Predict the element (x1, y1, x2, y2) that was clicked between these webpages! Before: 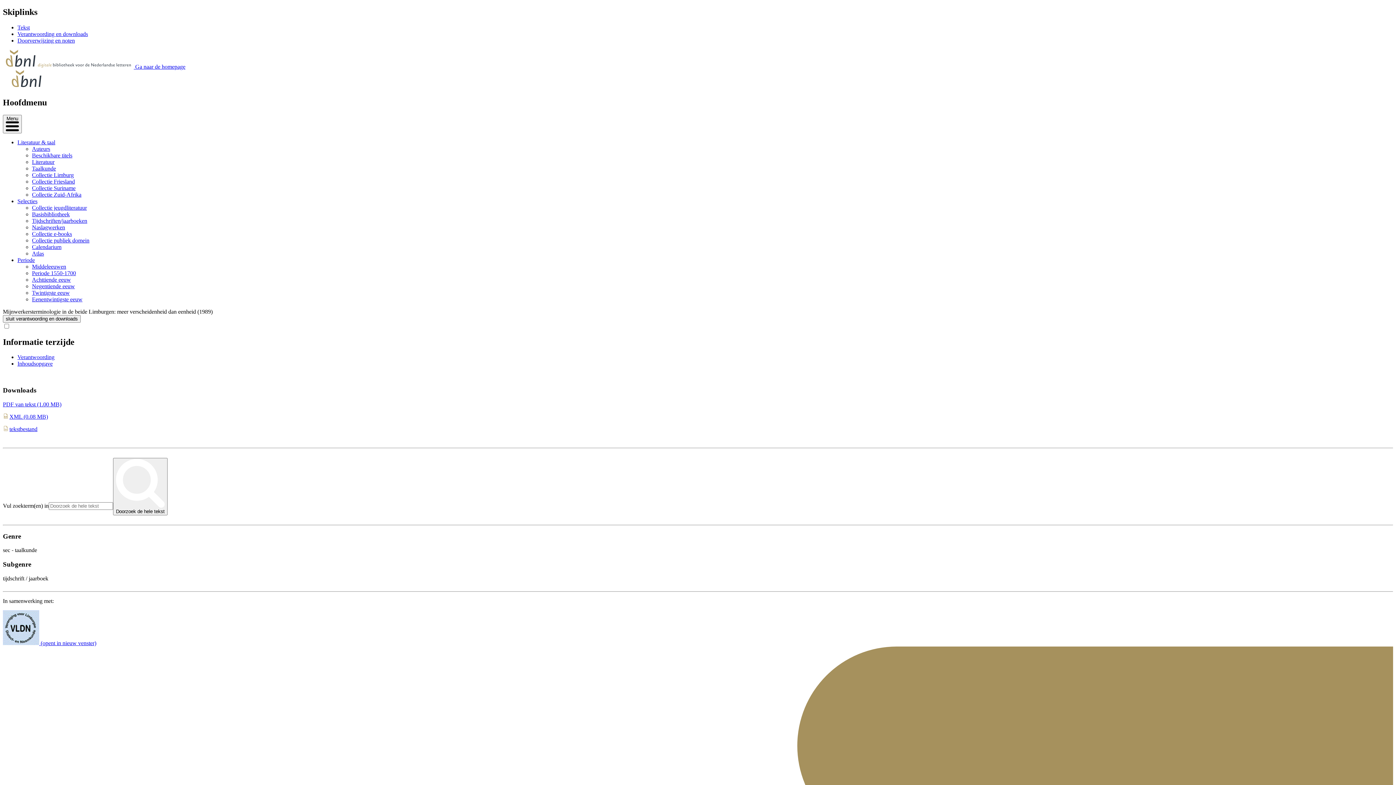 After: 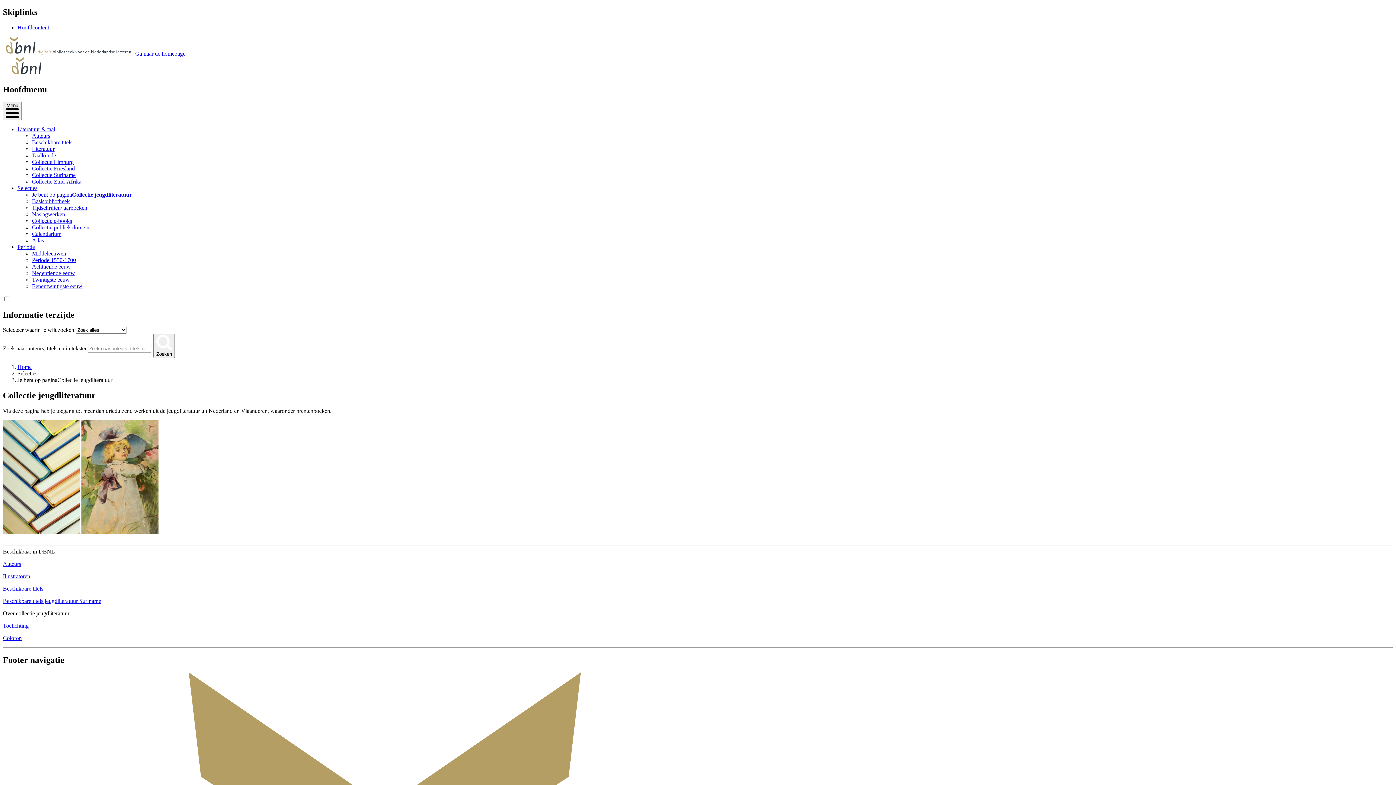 Action: bbox: (32, 204, 86, 210) label: Collectie jeugdliteratuur